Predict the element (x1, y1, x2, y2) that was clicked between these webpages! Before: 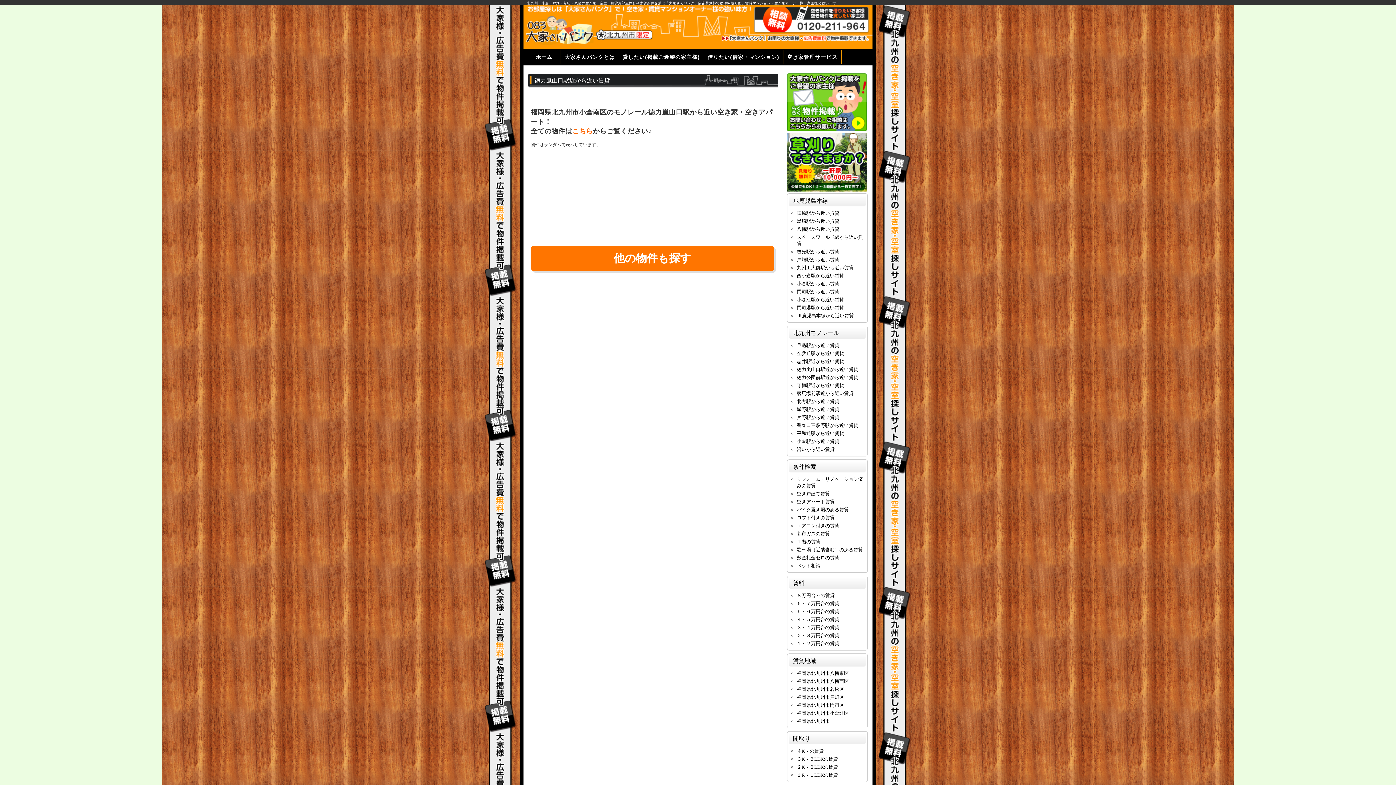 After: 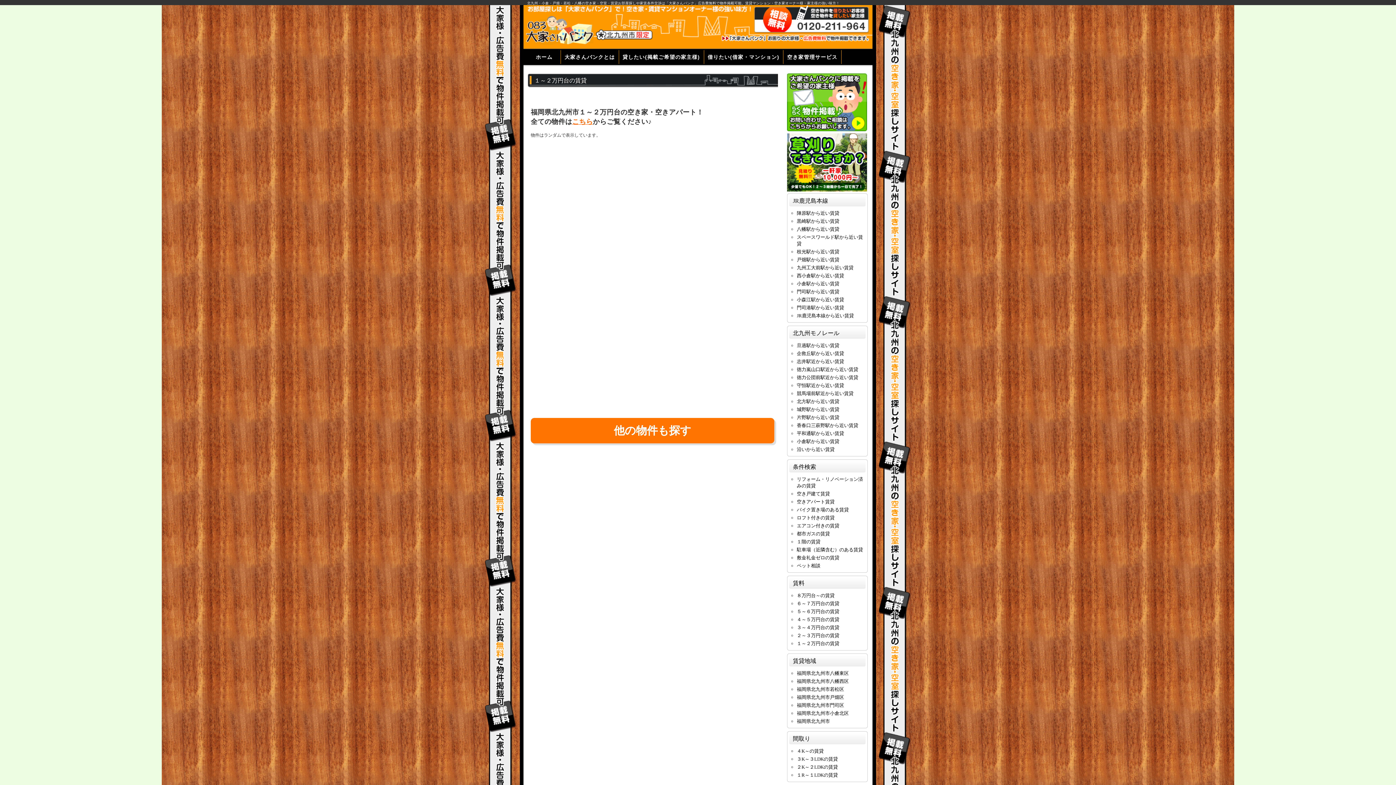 Action: bbox: (797, 641, 839, 646) label: １～２万円台の賃貸